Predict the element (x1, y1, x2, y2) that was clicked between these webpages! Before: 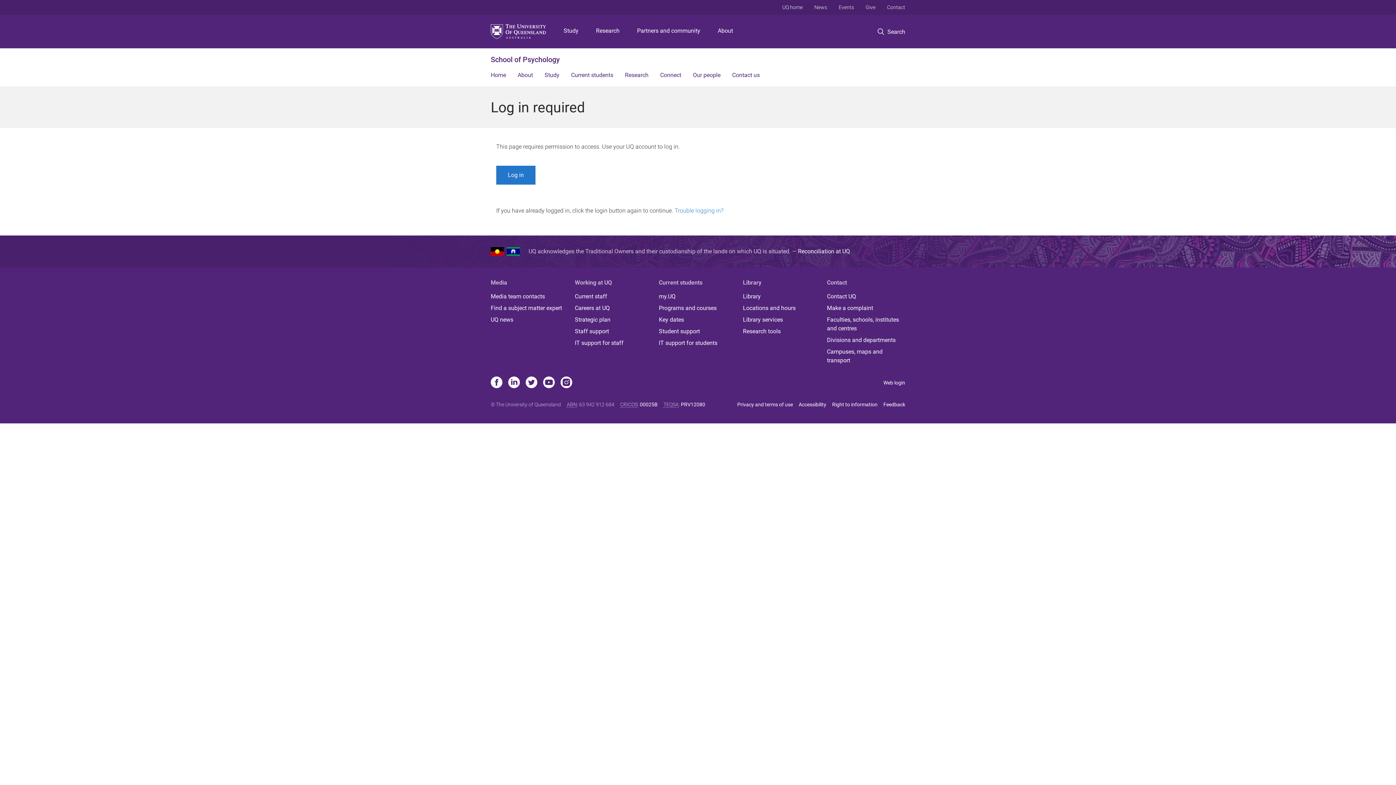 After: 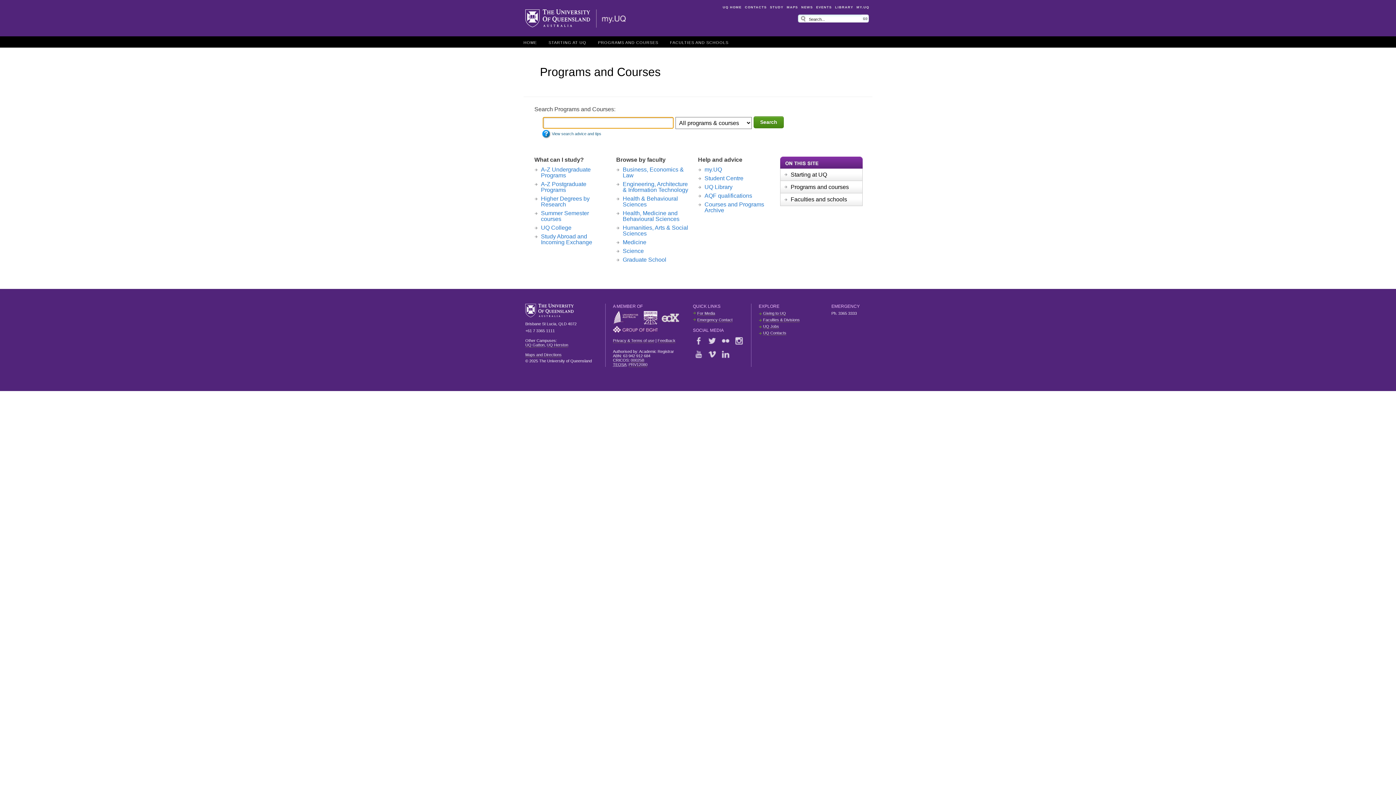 Action: label: Programs and courses bbox: (659, 304, 737, 312)